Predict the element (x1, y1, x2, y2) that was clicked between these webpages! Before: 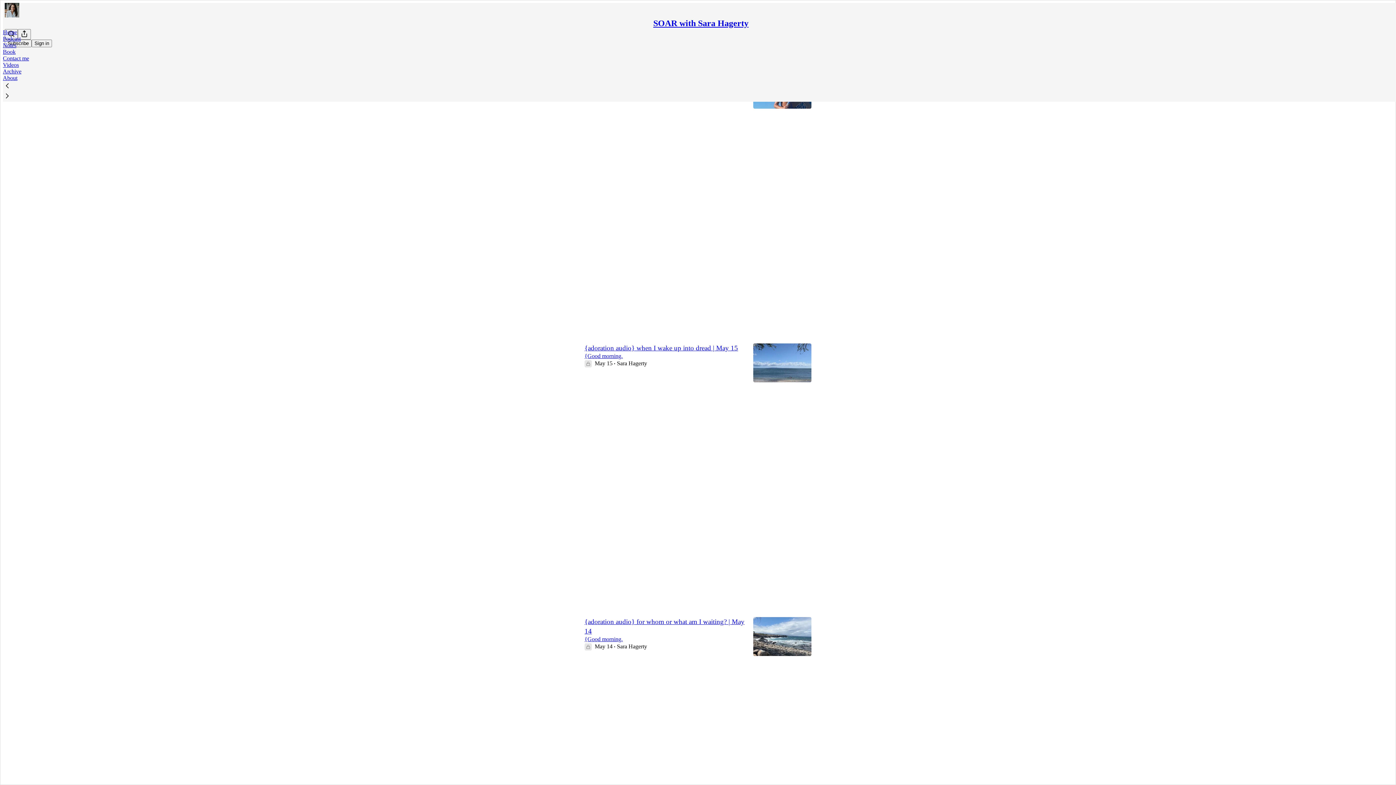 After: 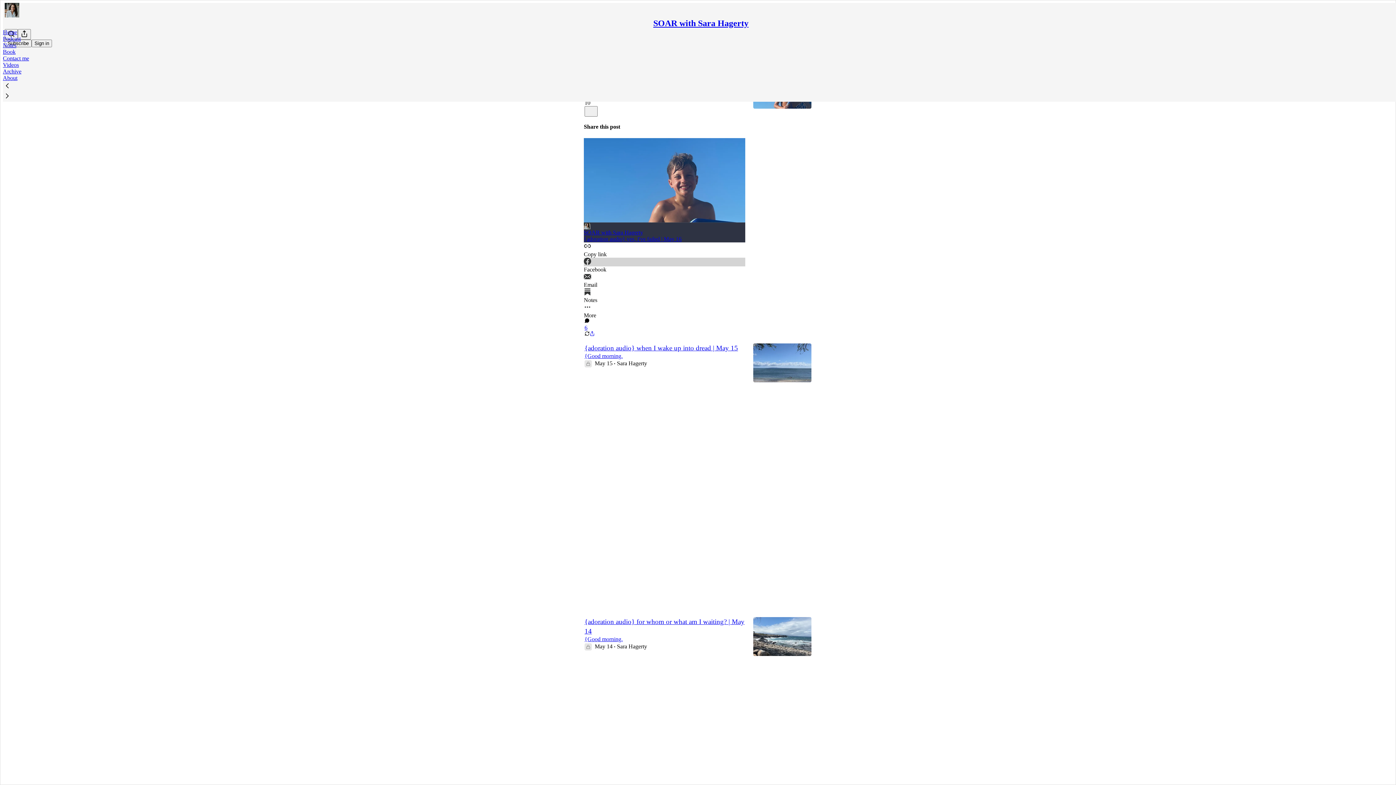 Action: bbox: (584, 257, 745, 273) label: Facebook